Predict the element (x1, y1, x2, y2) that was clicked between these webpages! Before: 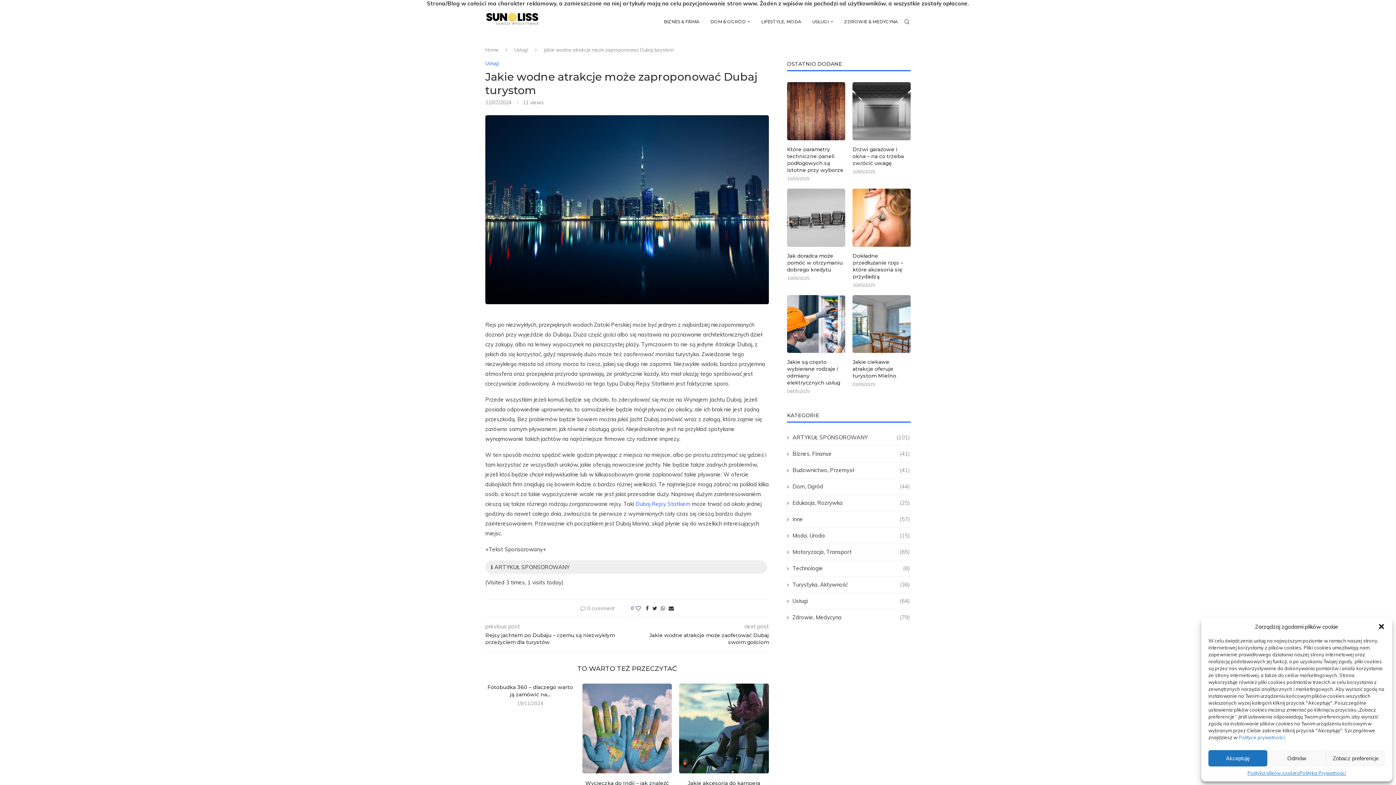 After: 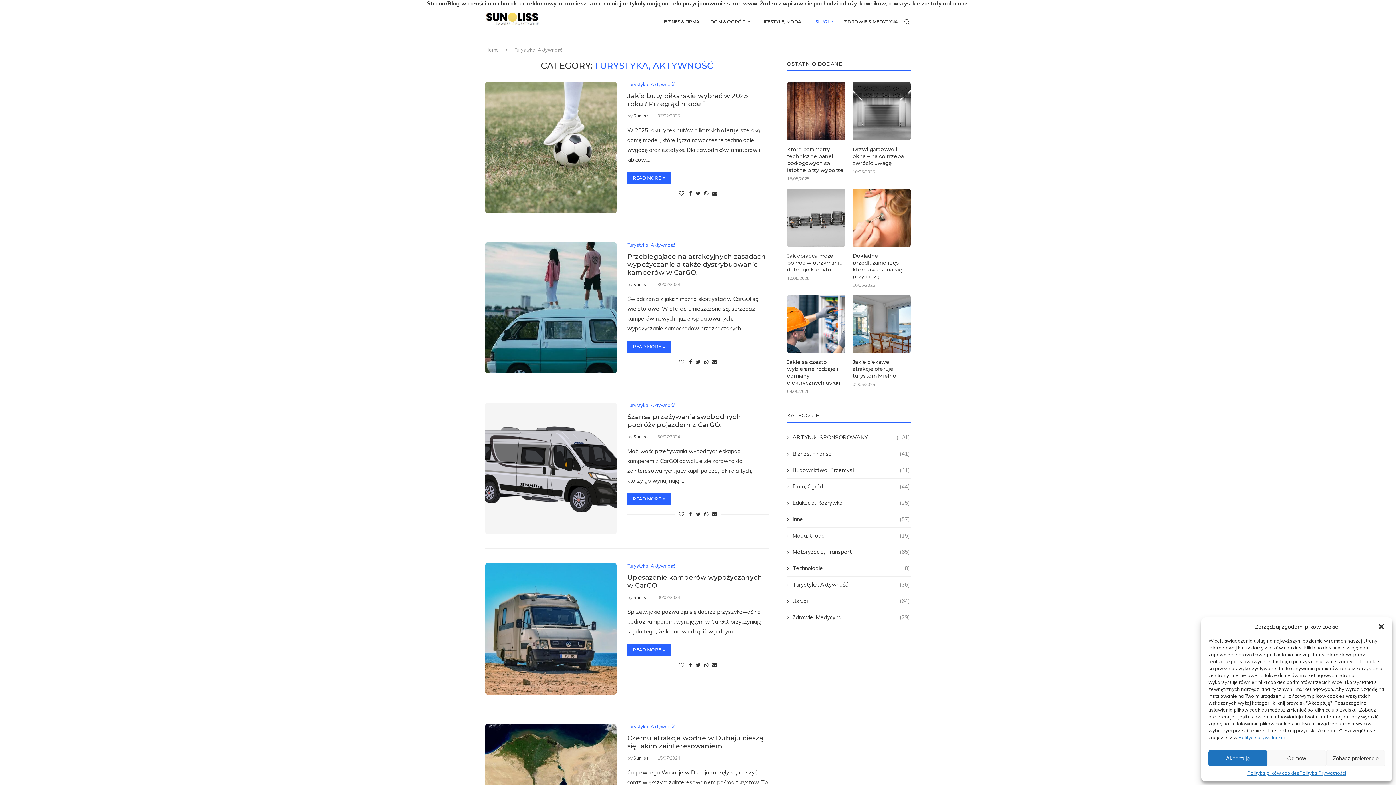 Action: bbox: (787, 581, 910, 588) label: Turystyka, Aktywność
(36)